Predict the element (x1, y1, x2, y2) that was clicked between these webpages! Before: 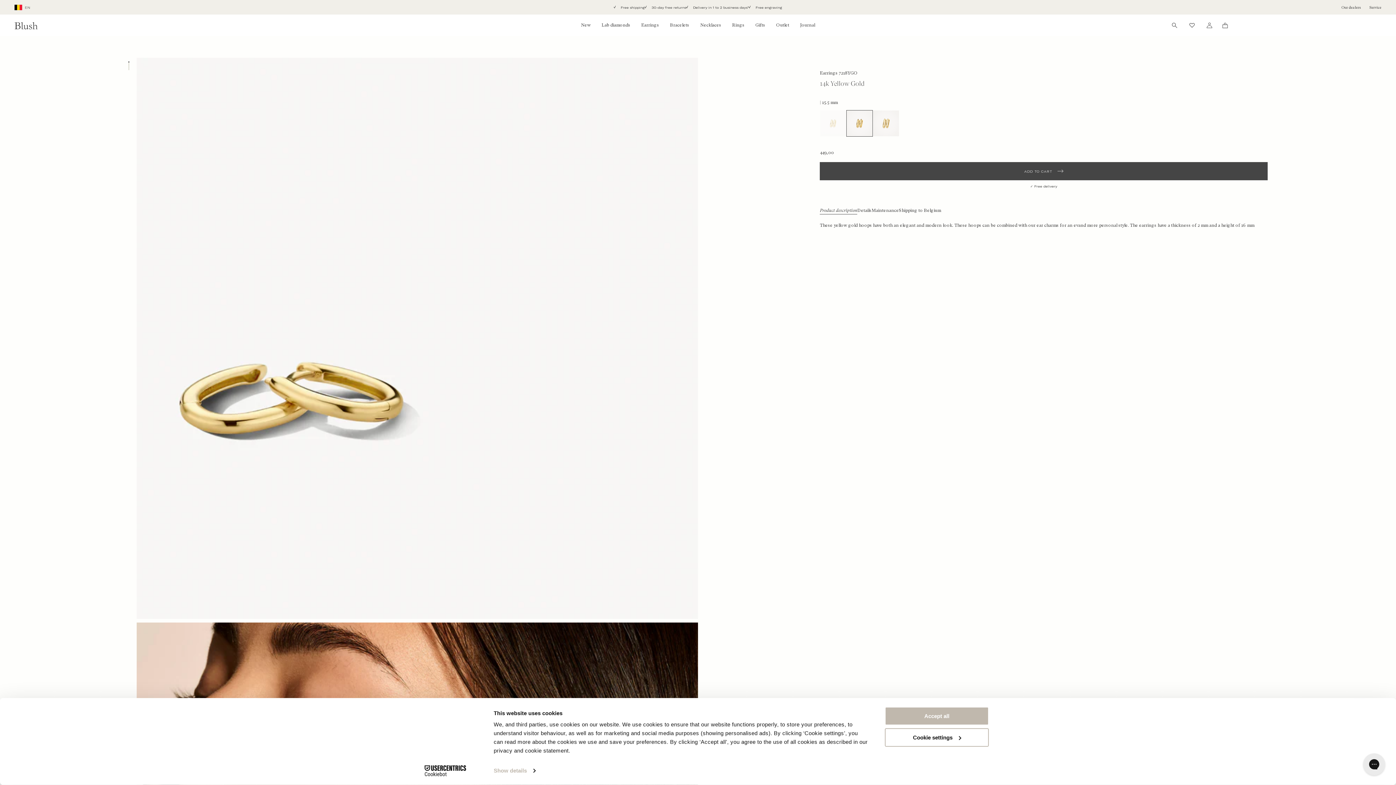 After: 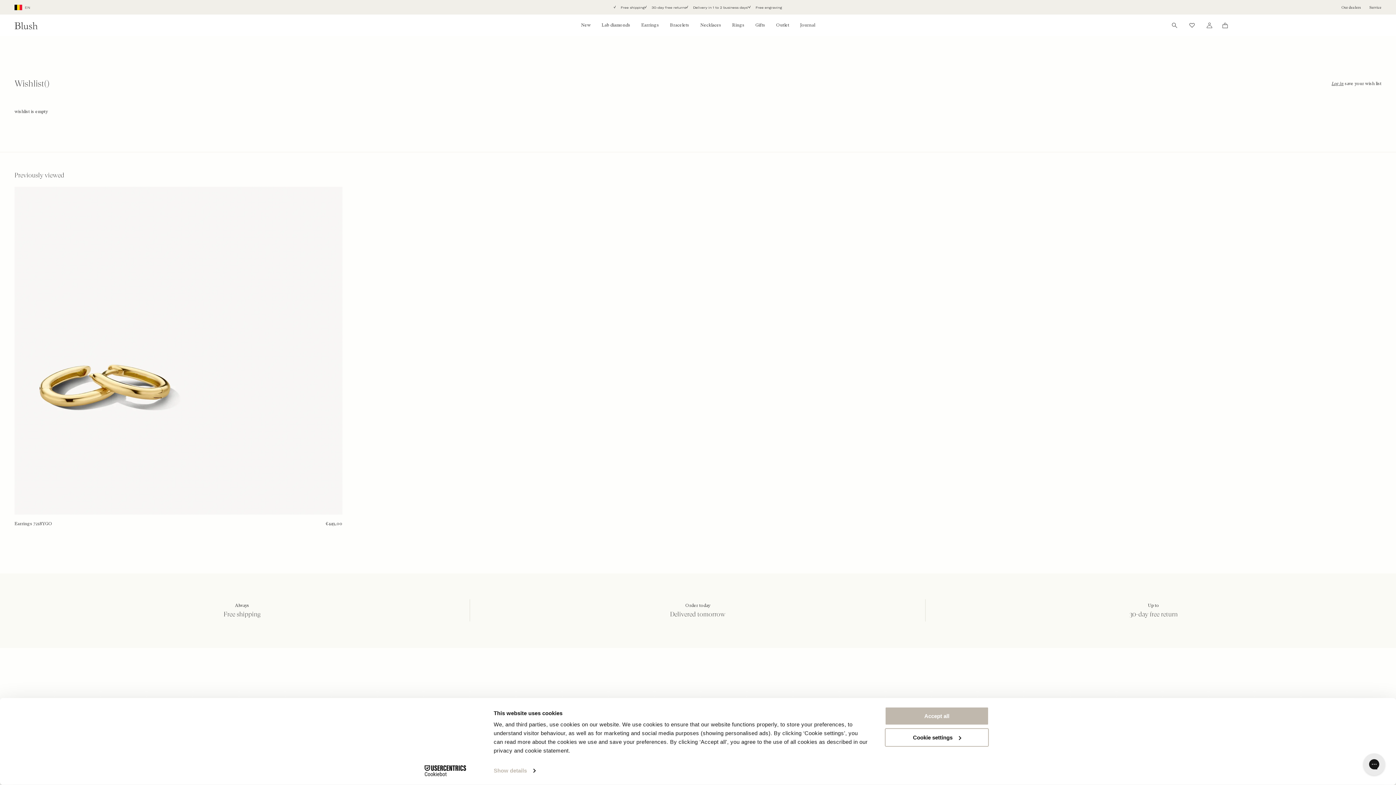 Action: bbox: (1187, 20, 1197, 30)